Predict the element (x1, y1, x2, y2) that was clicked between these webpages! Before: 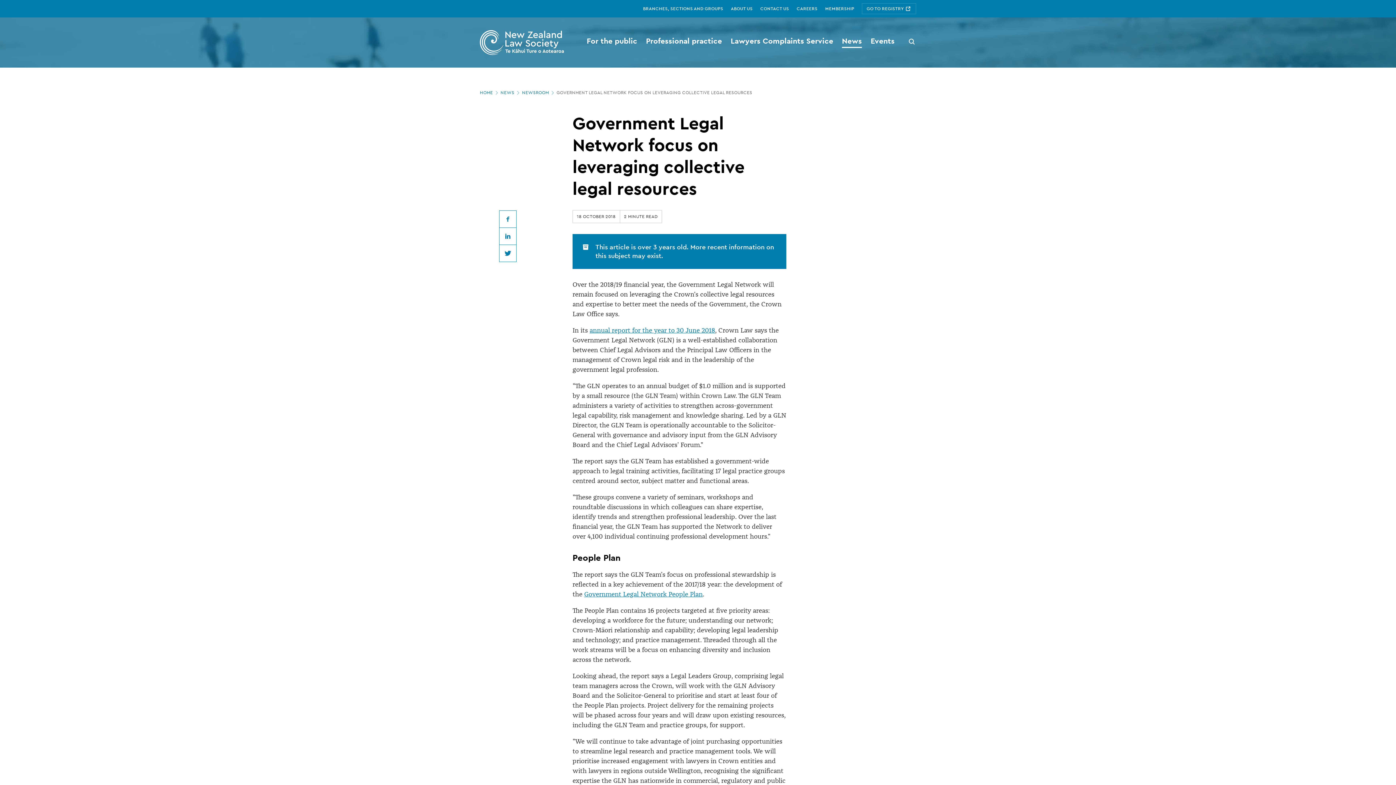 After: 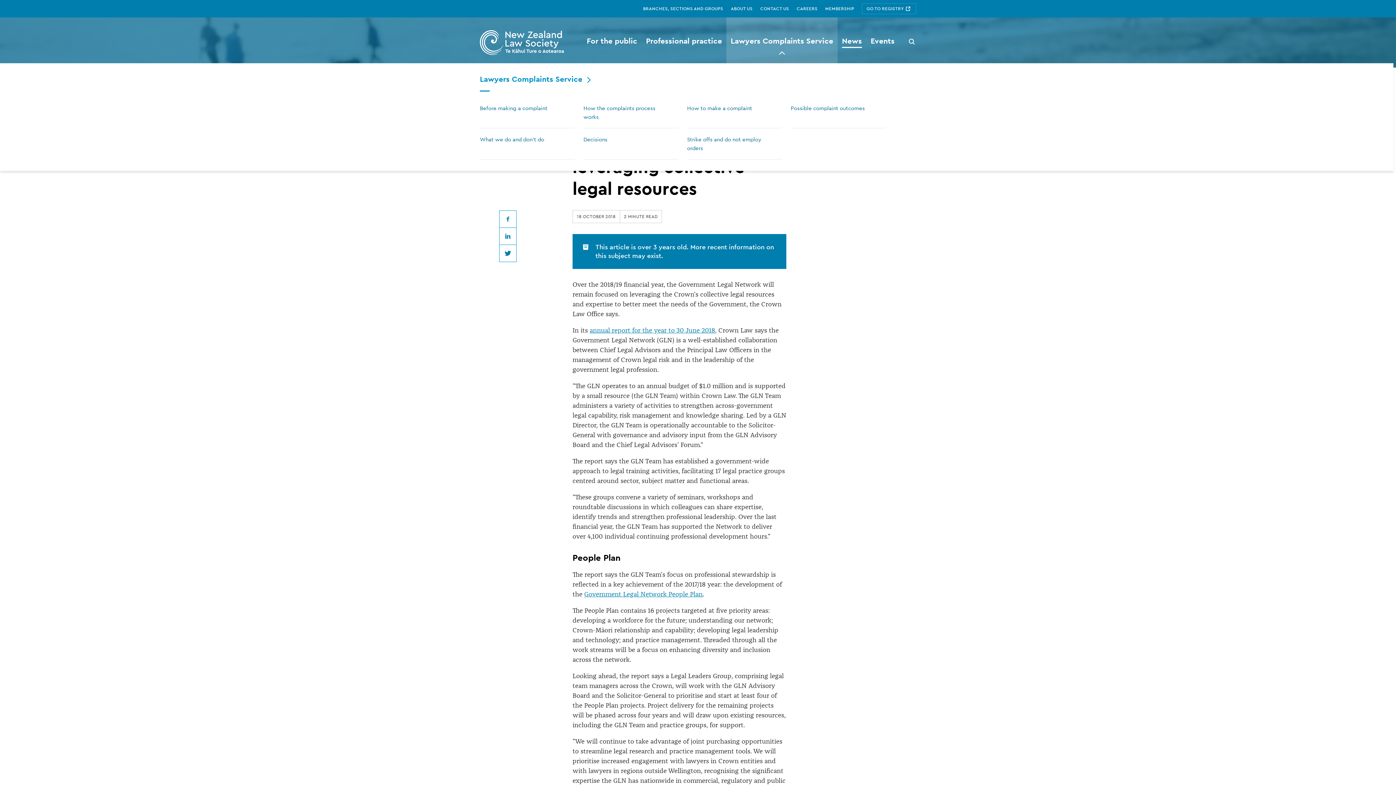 Action: bbox: (726, 21, 837, 63) label: Lawyers Complaints Service